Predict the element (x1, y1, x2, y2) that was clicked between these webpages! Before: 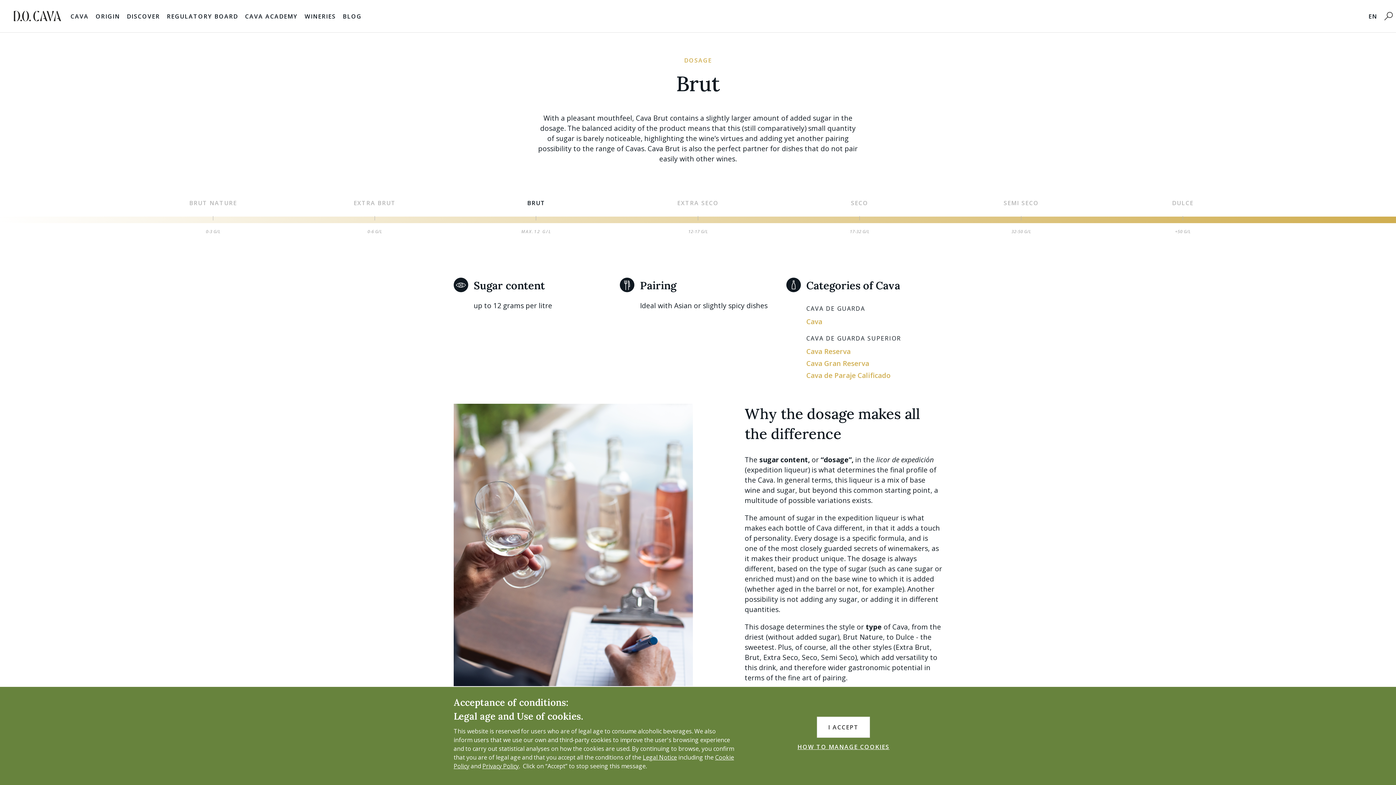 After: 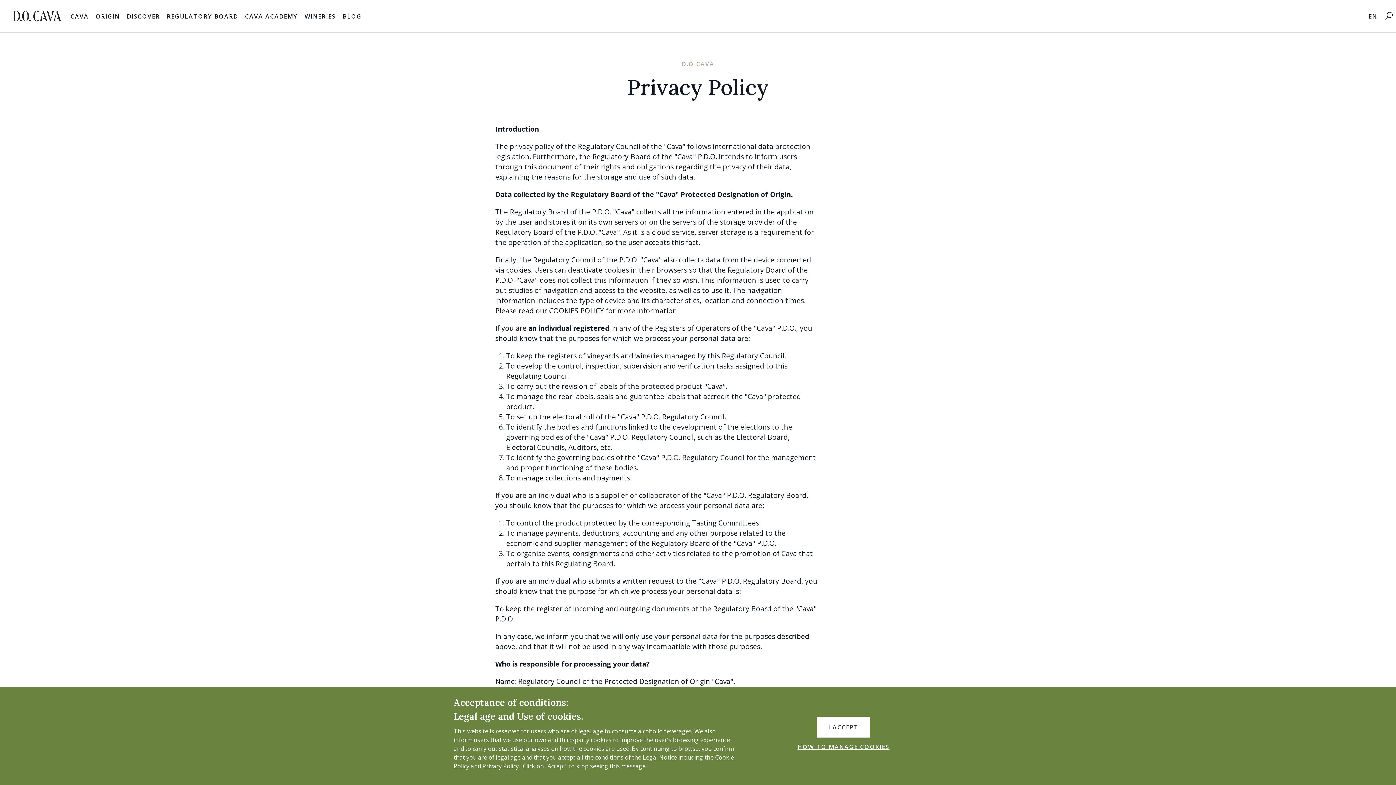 Action: bbox: (482, 762, 518, 770) label: Privacy Policy